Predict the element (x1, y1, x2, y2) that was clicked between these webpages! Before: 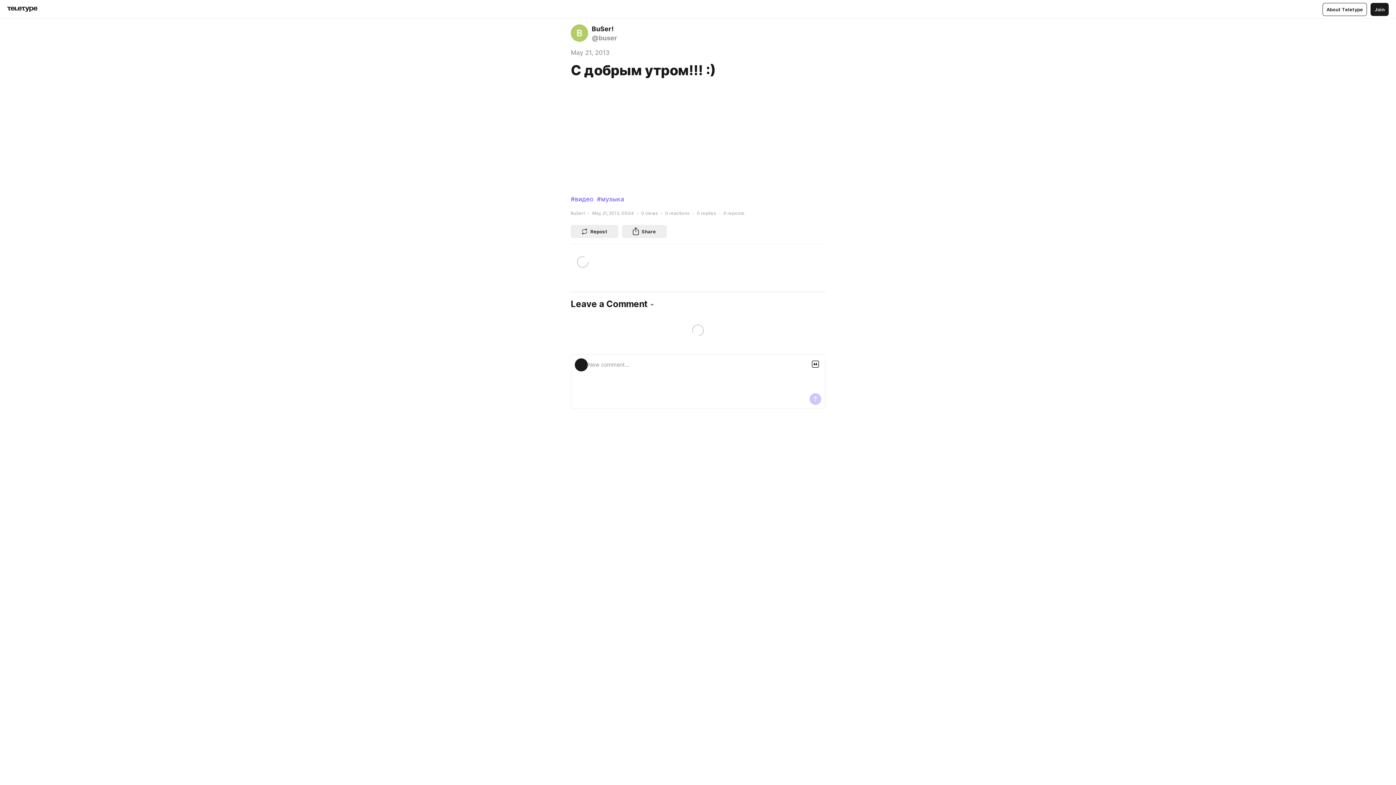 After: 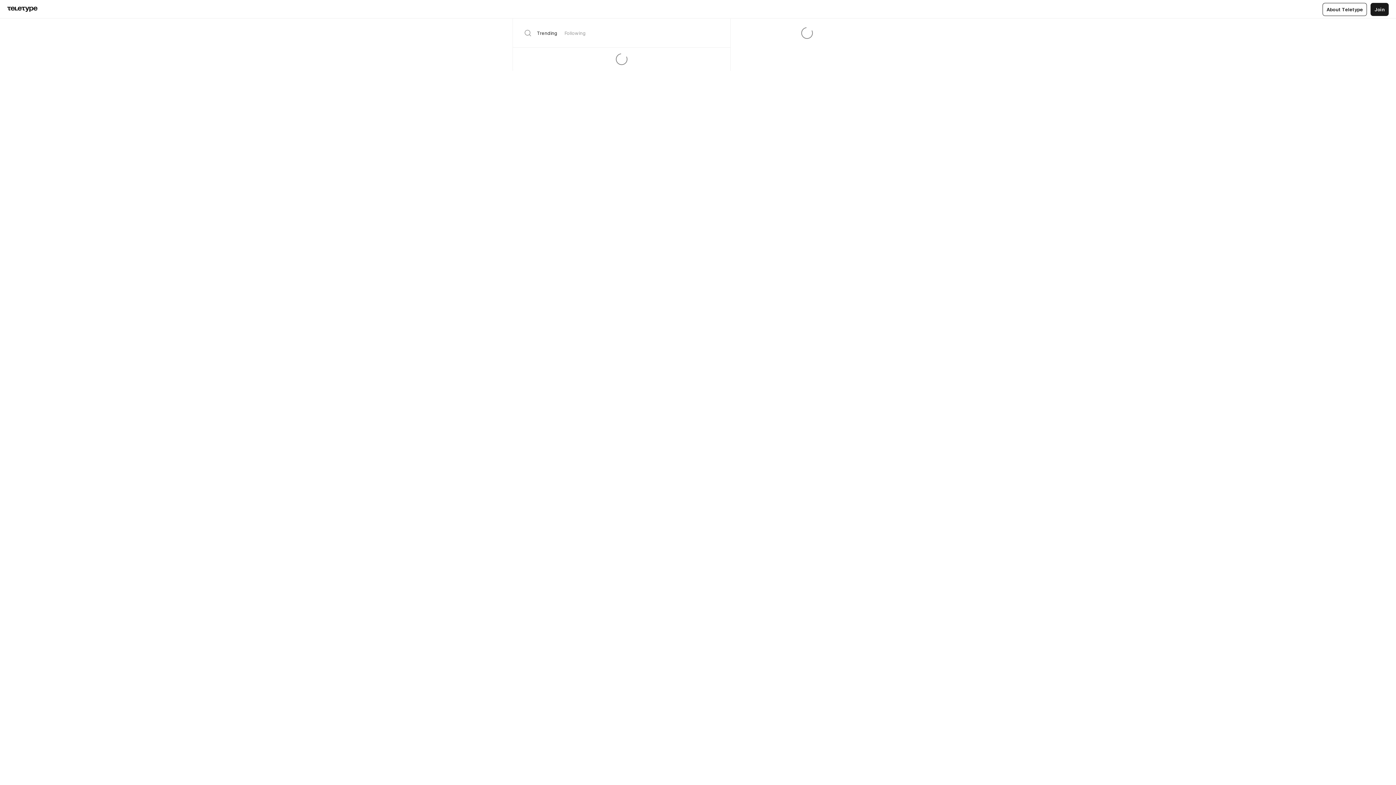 Action: bbox: (7, 6, 37, 12)